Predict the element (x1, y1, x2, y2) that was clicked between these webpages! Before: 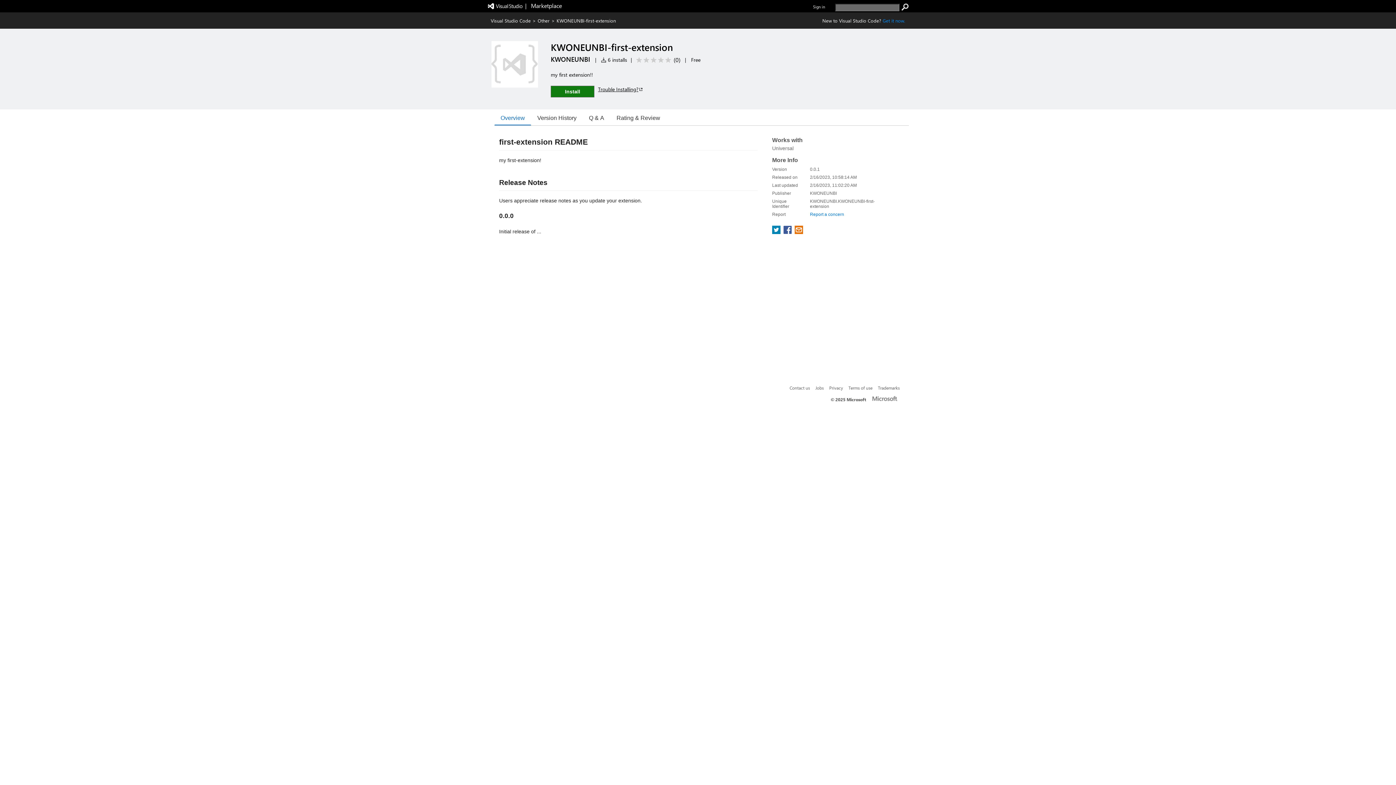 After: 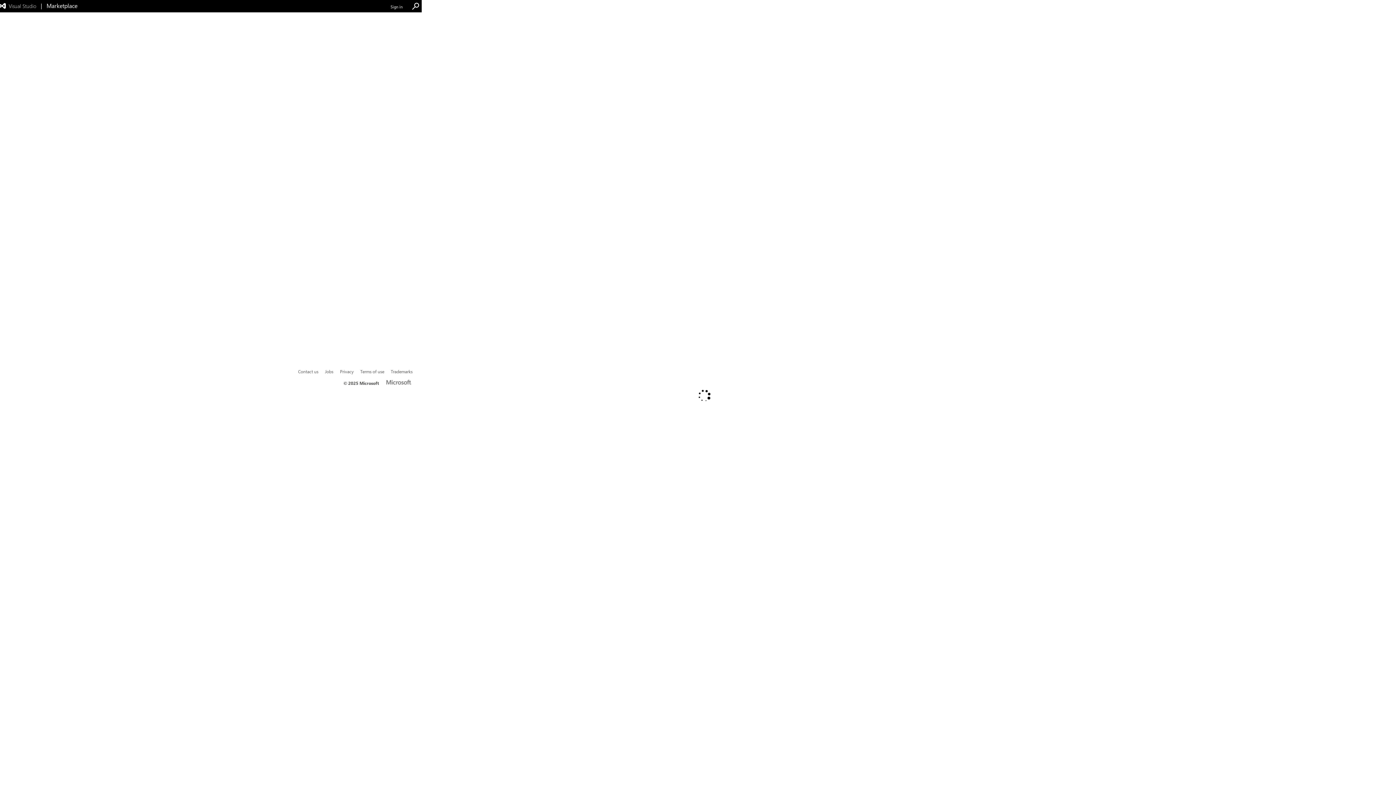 Action: label: Rating & Review bbox: (610, 110, 666, 125)